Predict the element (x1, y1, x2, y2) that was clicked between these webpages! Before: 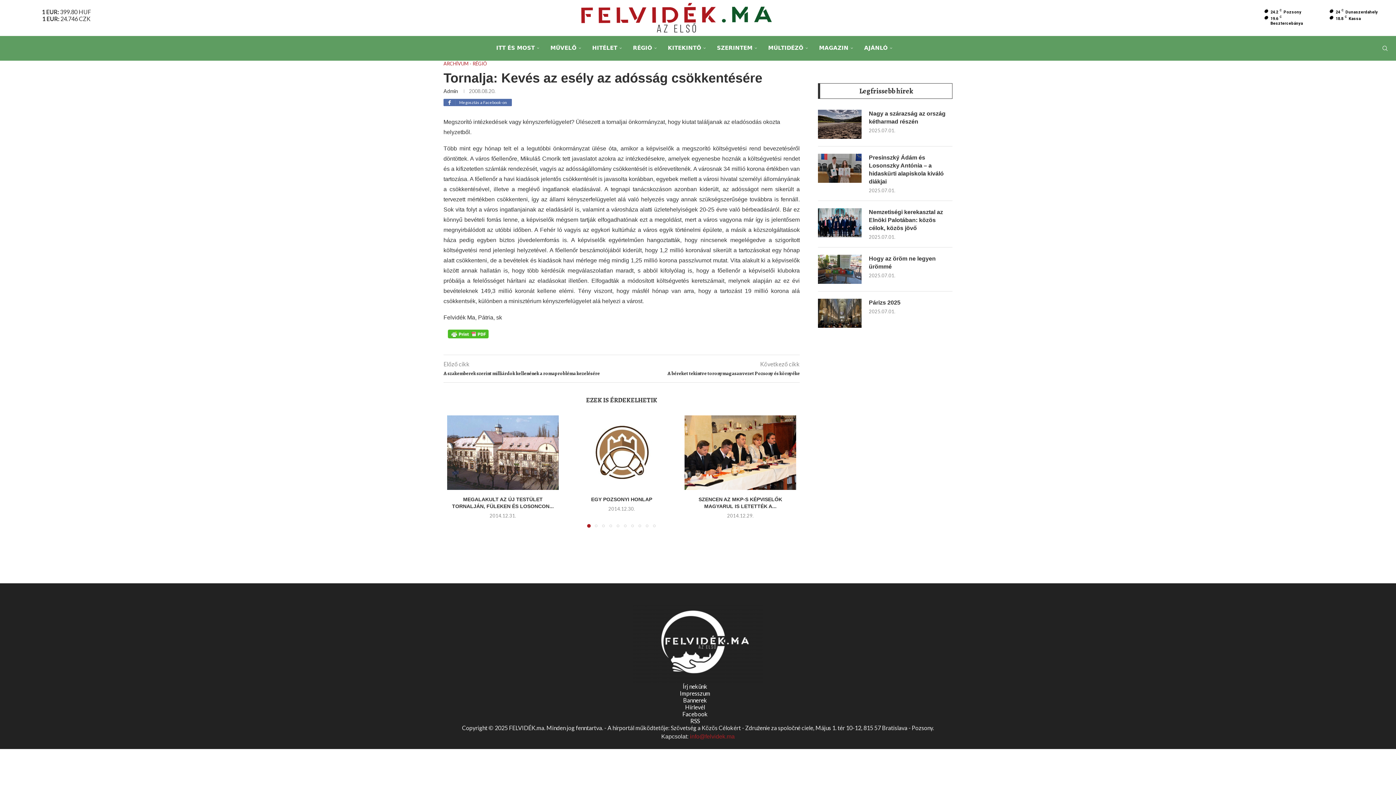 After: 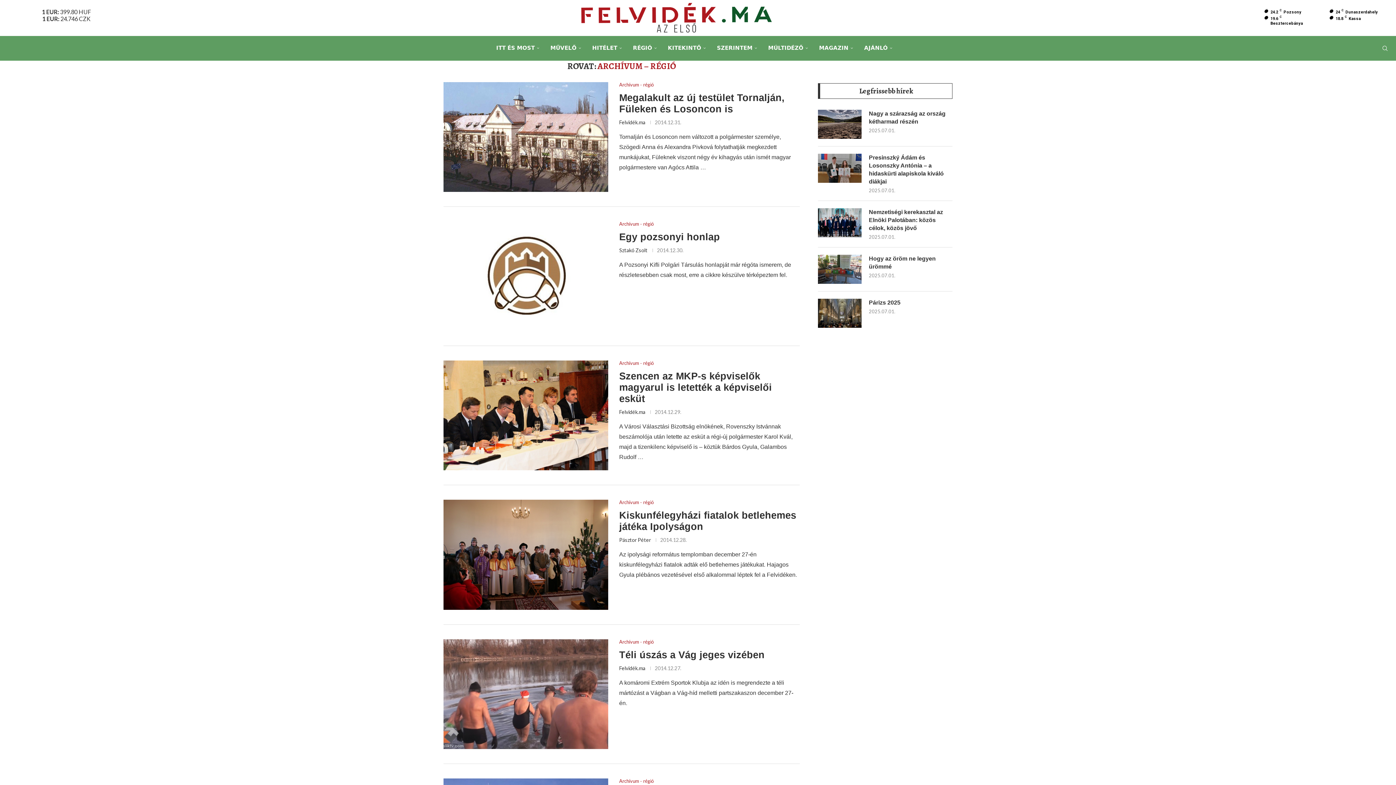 Action: bbox: (443, 61, 487, 66) label: ARCHÍVUM - RÉGIÓ